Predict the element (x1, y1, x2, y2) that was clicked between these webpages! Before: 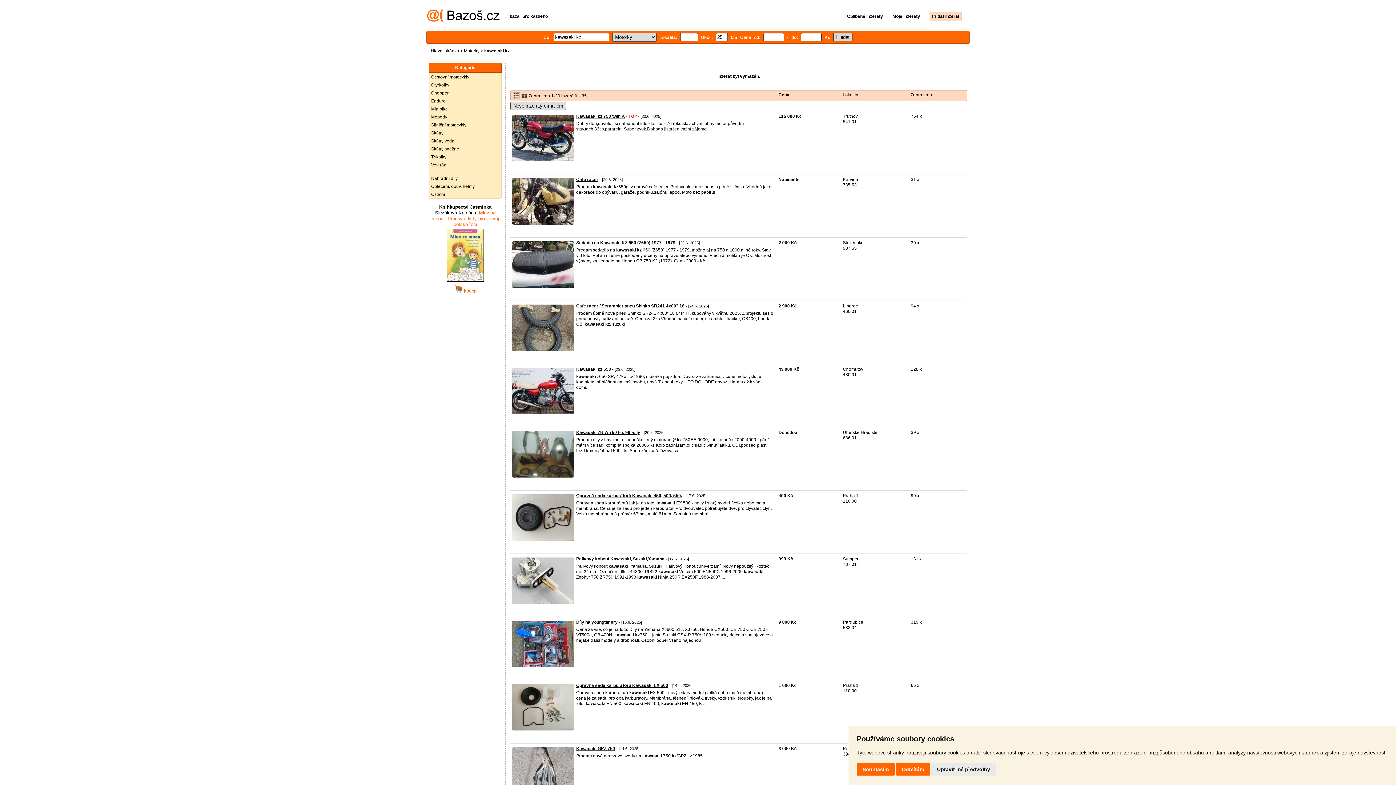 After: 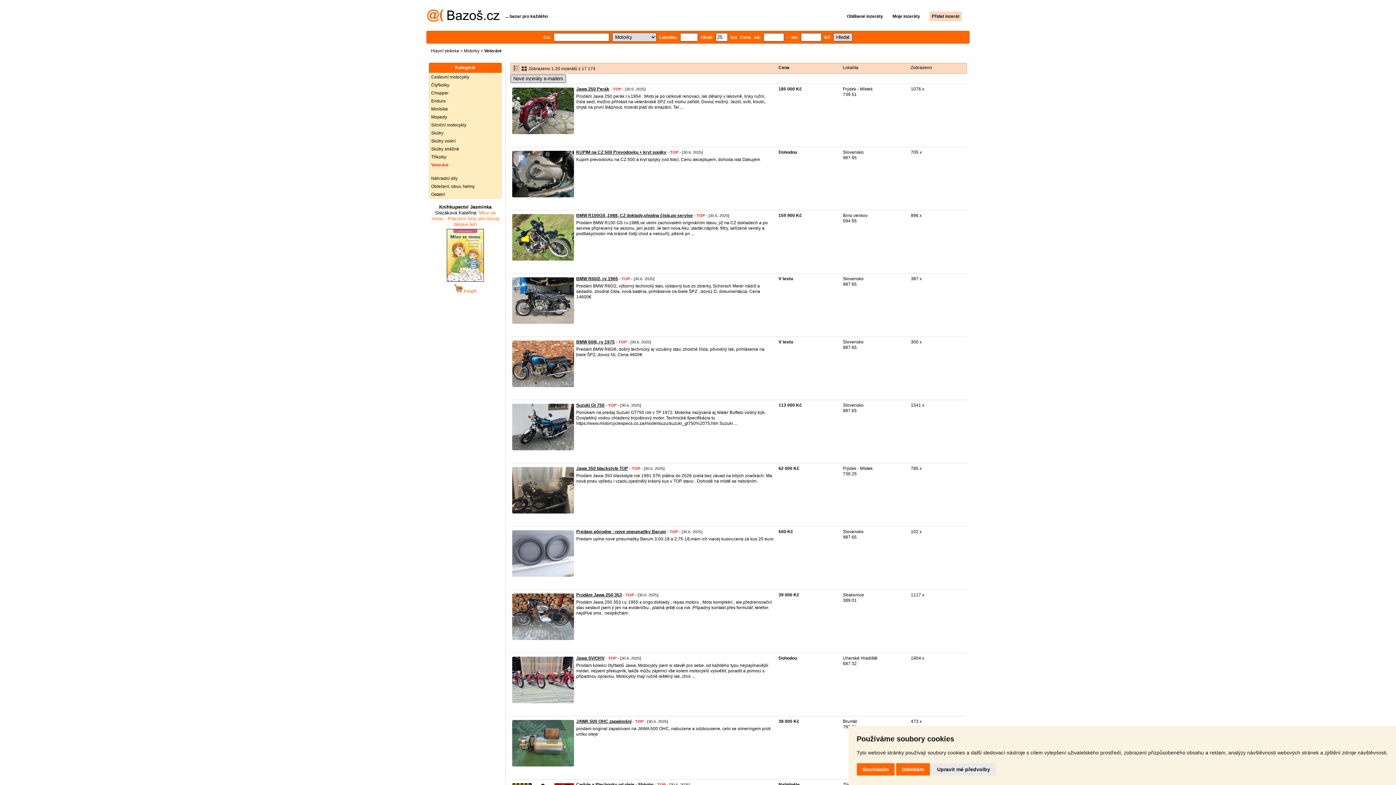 Action: label: Veteráni bbox: (429, 161, 501, 169)